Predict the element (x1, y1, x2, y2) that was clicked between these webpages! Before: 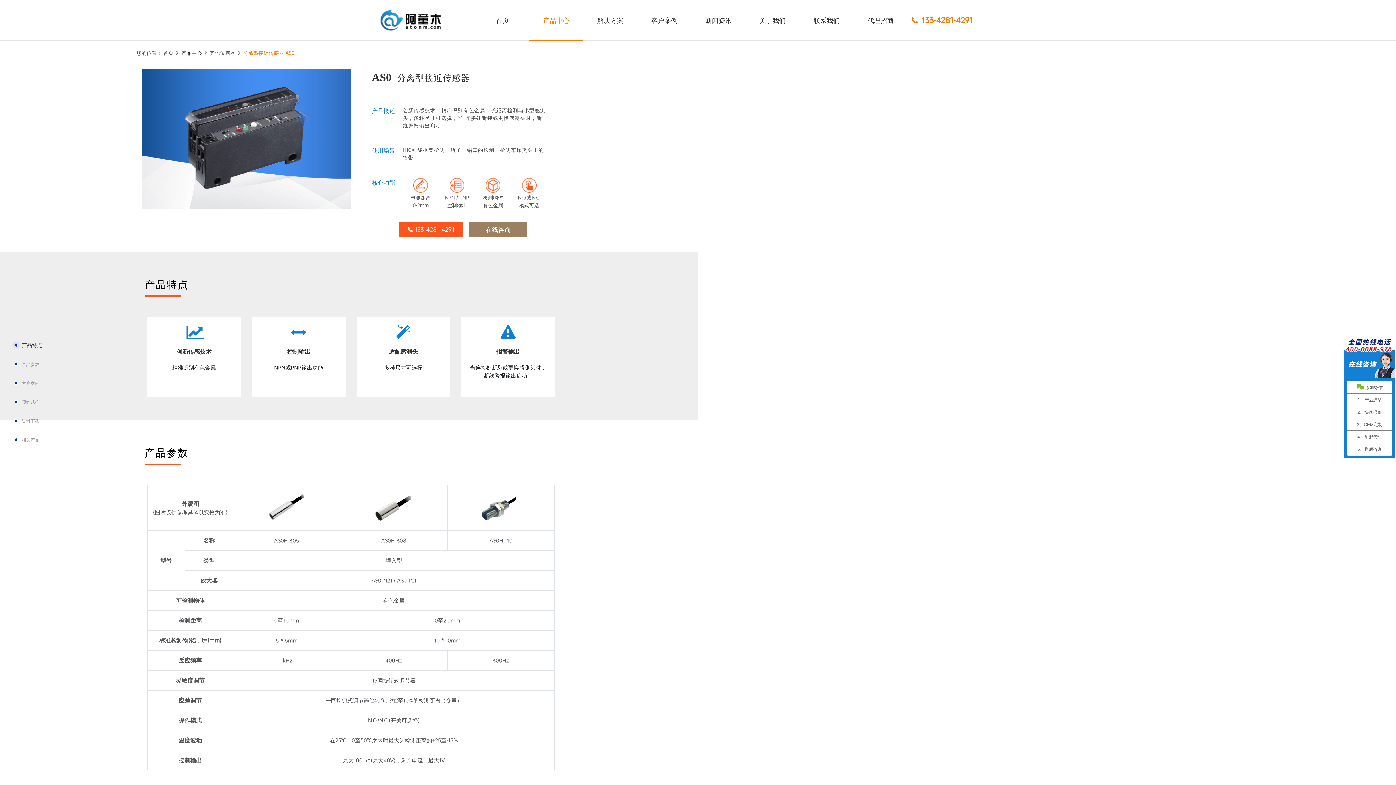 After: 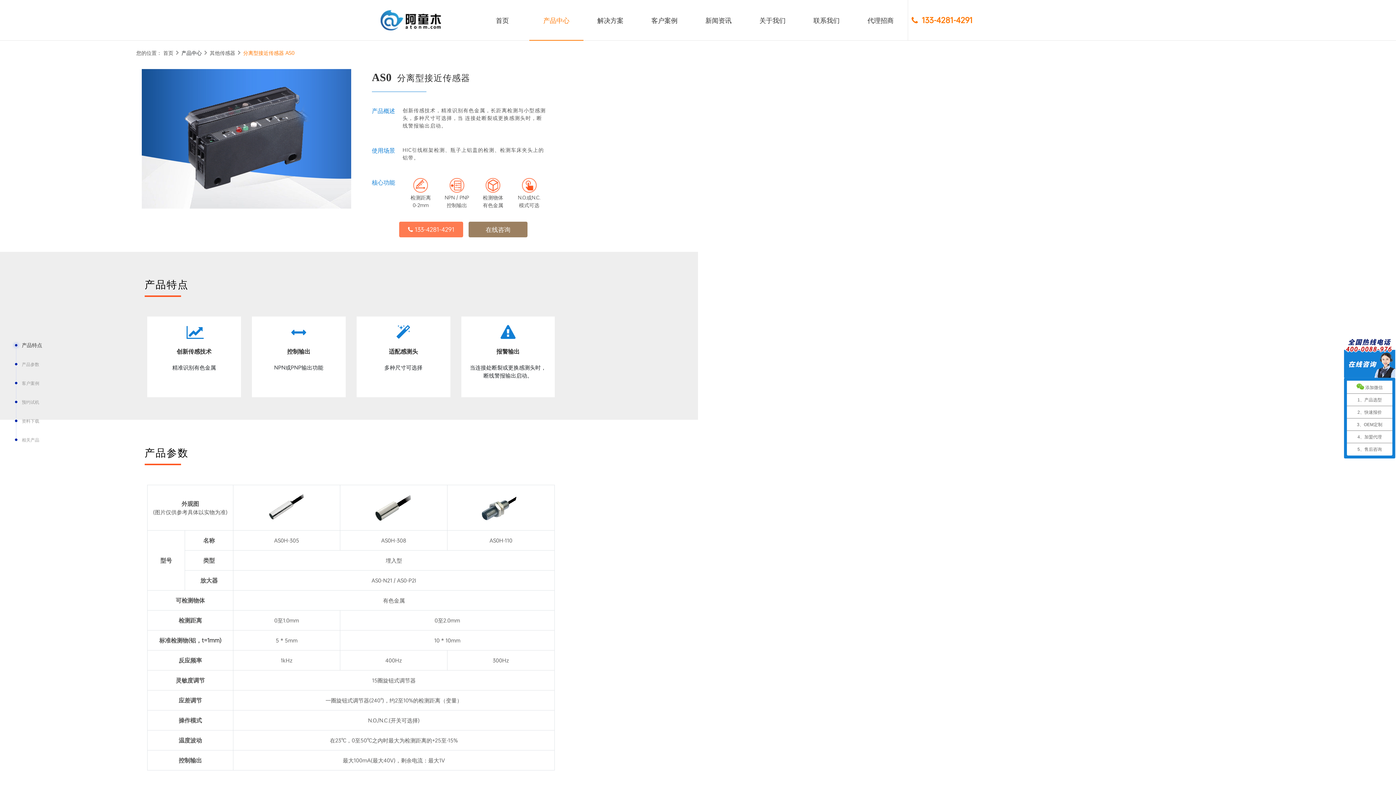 Action: bbox: (399, 221, 463, 237) label: 133-4281-4291